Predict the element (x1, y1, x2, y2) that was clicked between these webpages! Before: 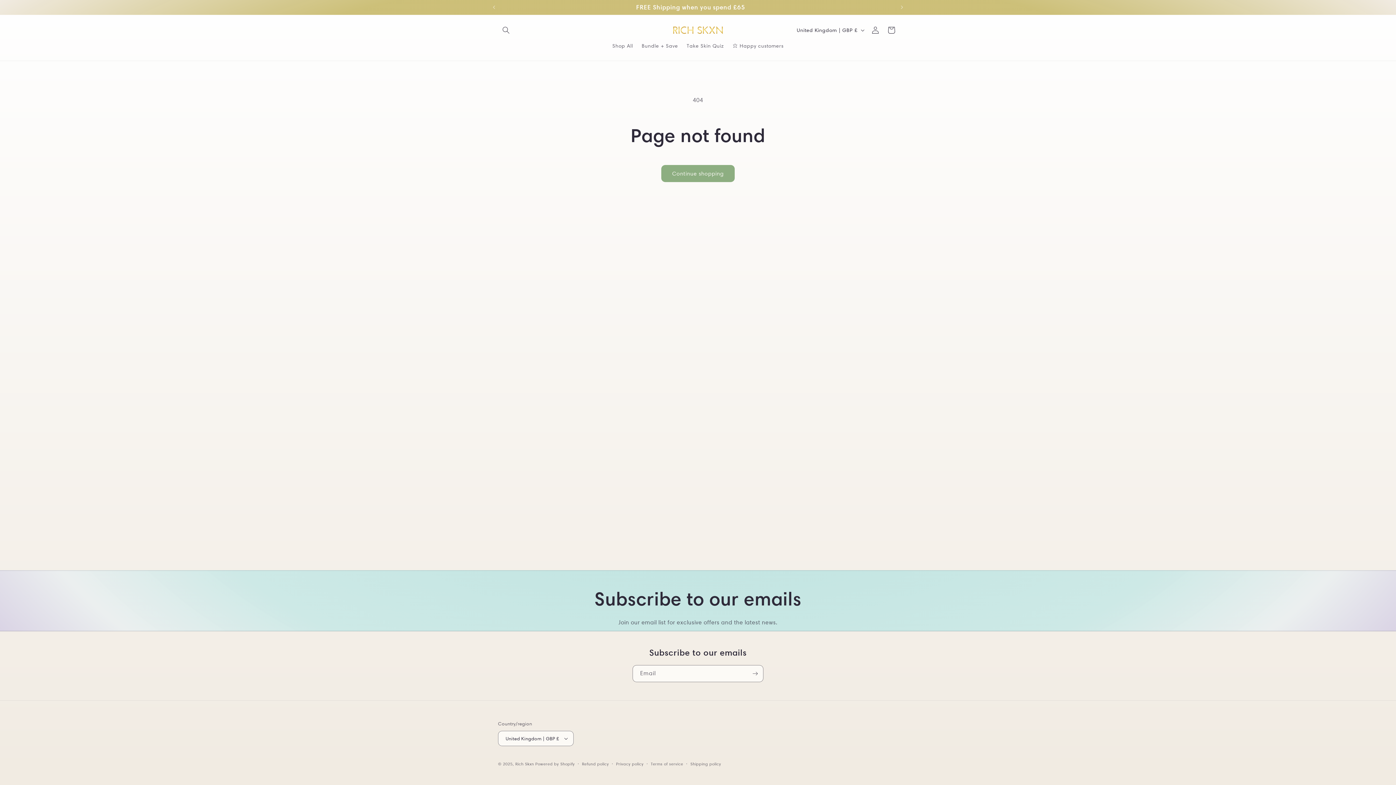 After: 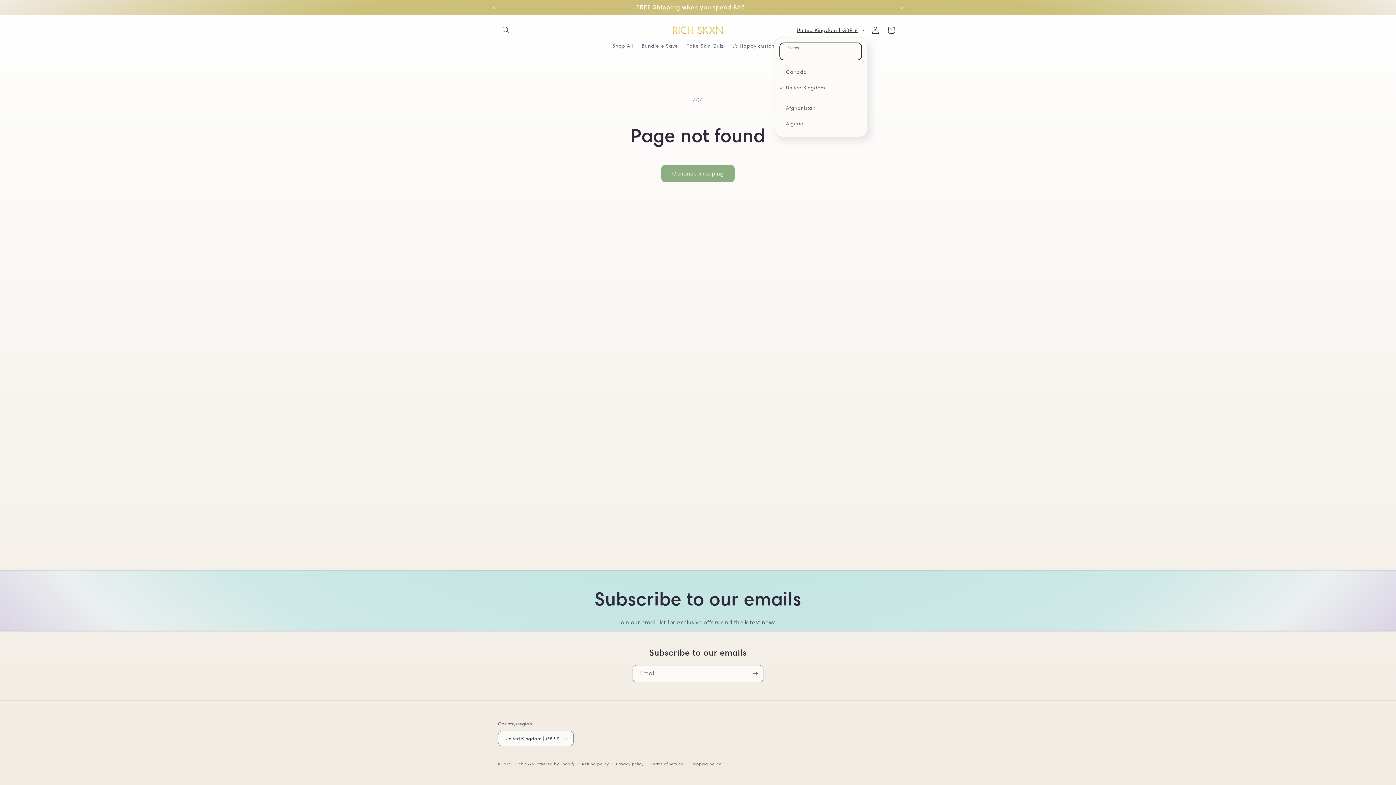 Action: label: United Kingdom | GBP £ bbox: (792, 23, 867, 37)